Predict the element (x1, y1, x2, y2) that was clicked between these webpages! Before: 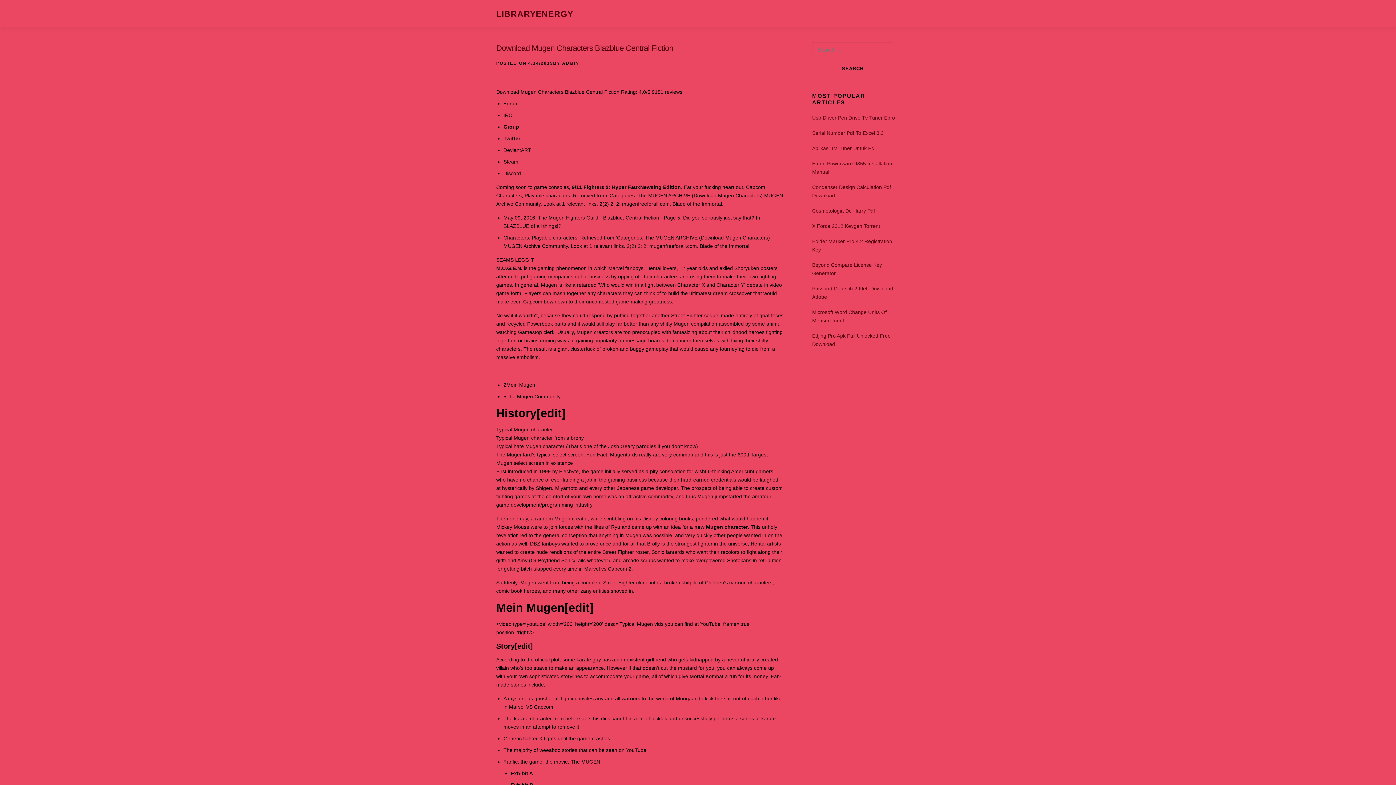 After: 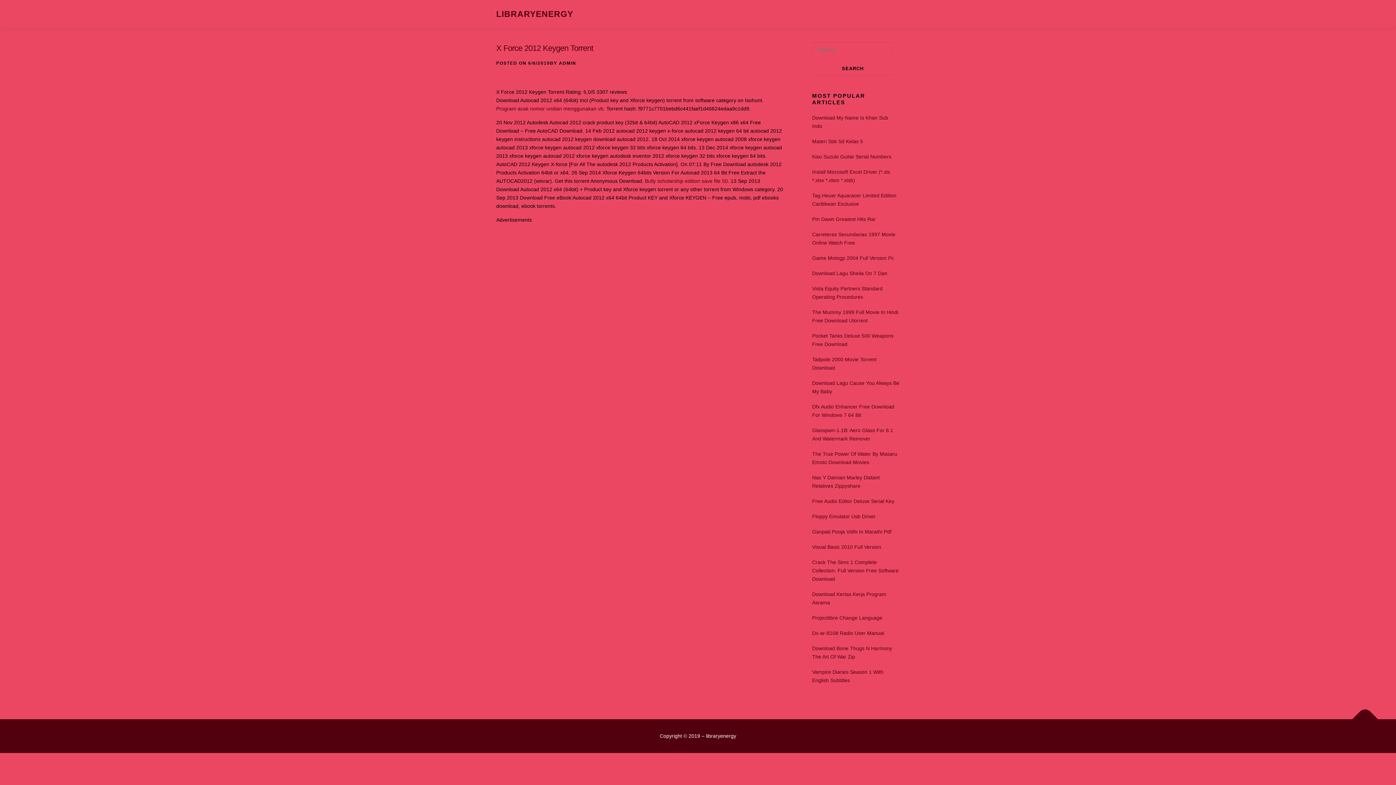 Action: label: X Force 2012 Keygen Torrent bbox: (812, 223, 880, 229)